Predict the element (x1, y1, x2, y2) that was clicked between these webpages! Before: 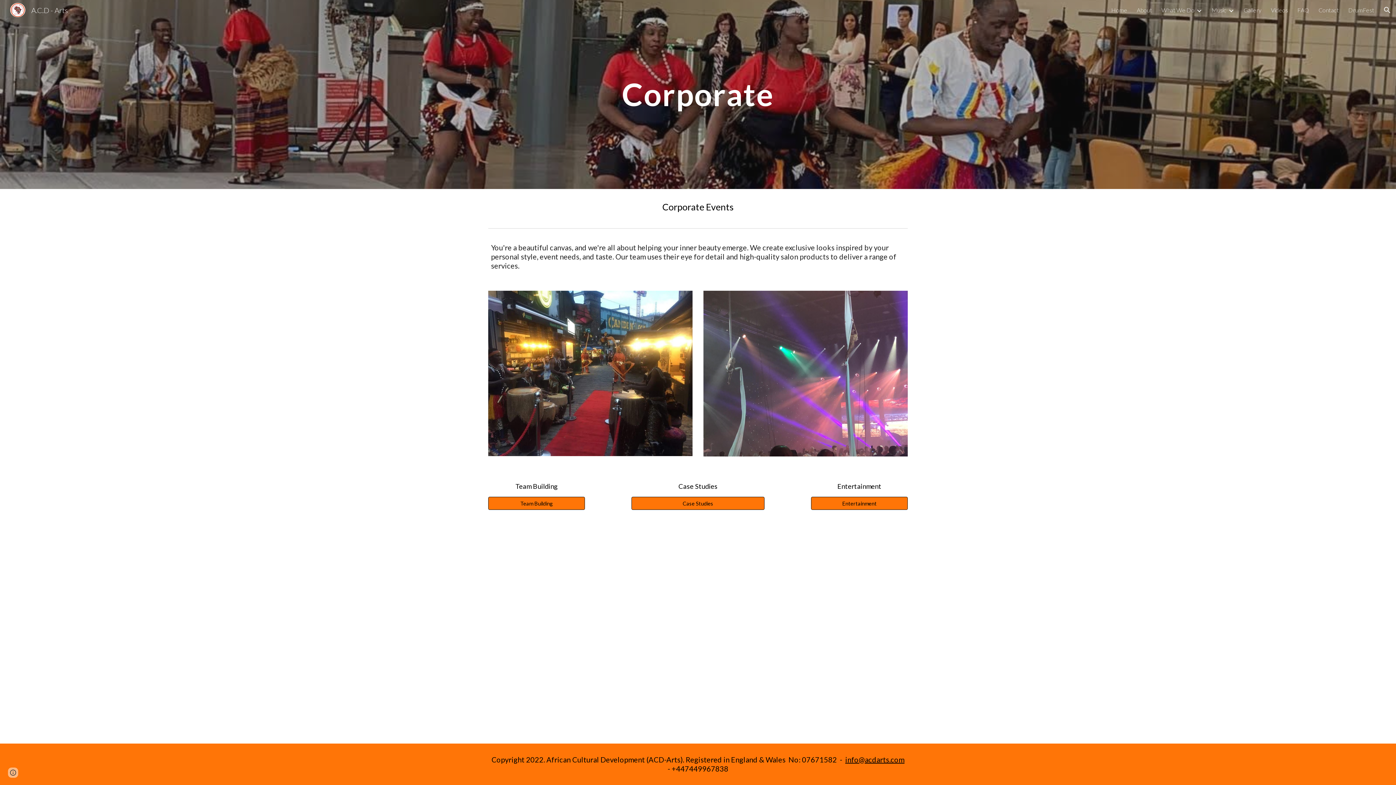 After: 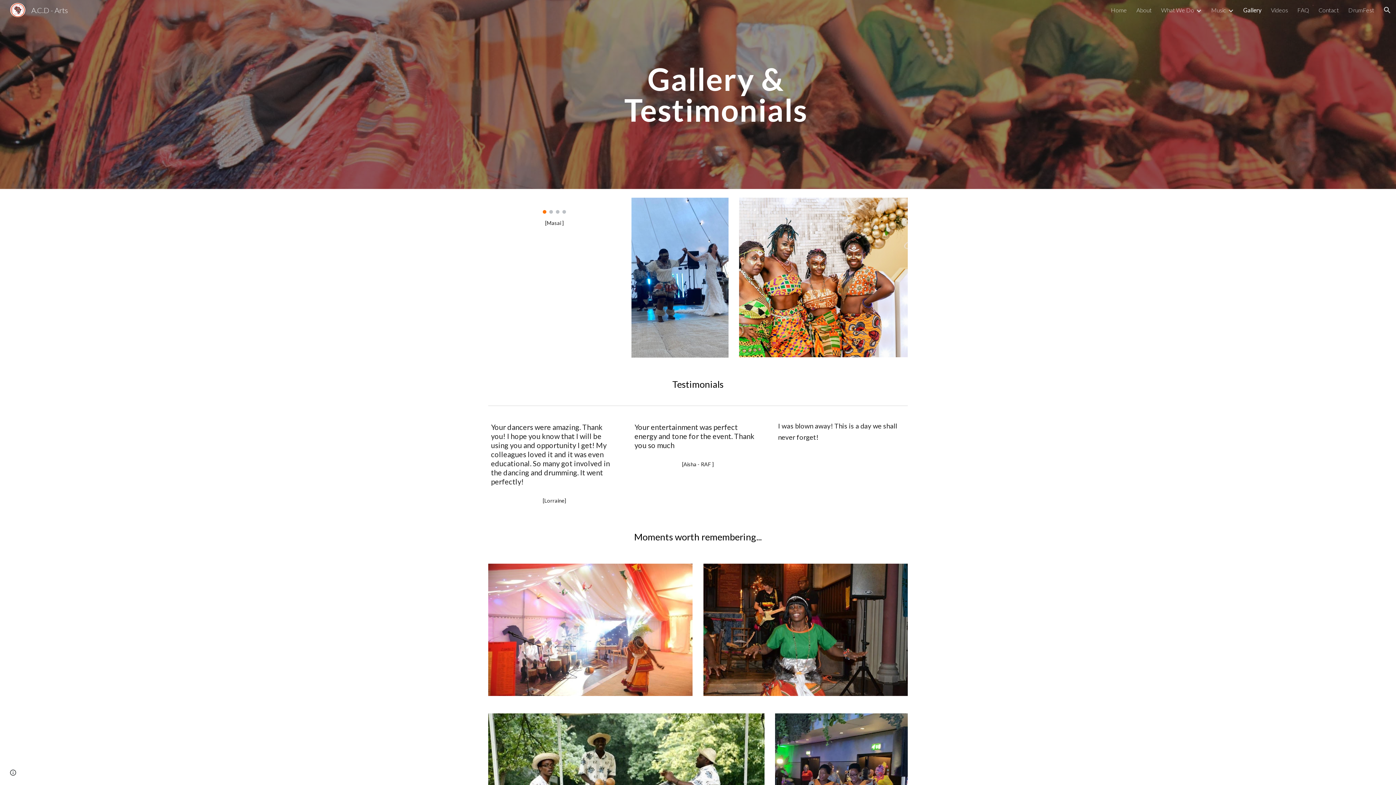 Action: bbox: (1244, 6, 1261, 13) label: Gallery